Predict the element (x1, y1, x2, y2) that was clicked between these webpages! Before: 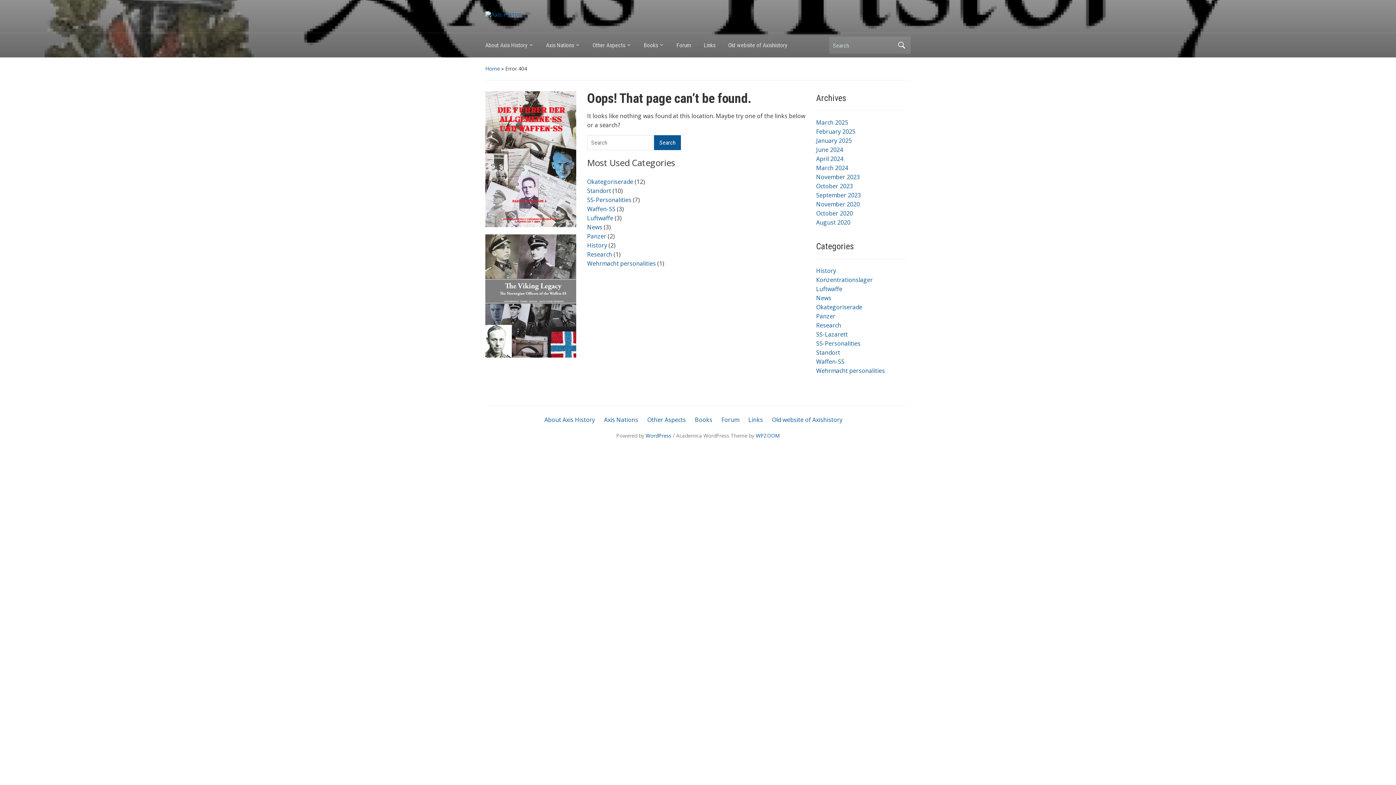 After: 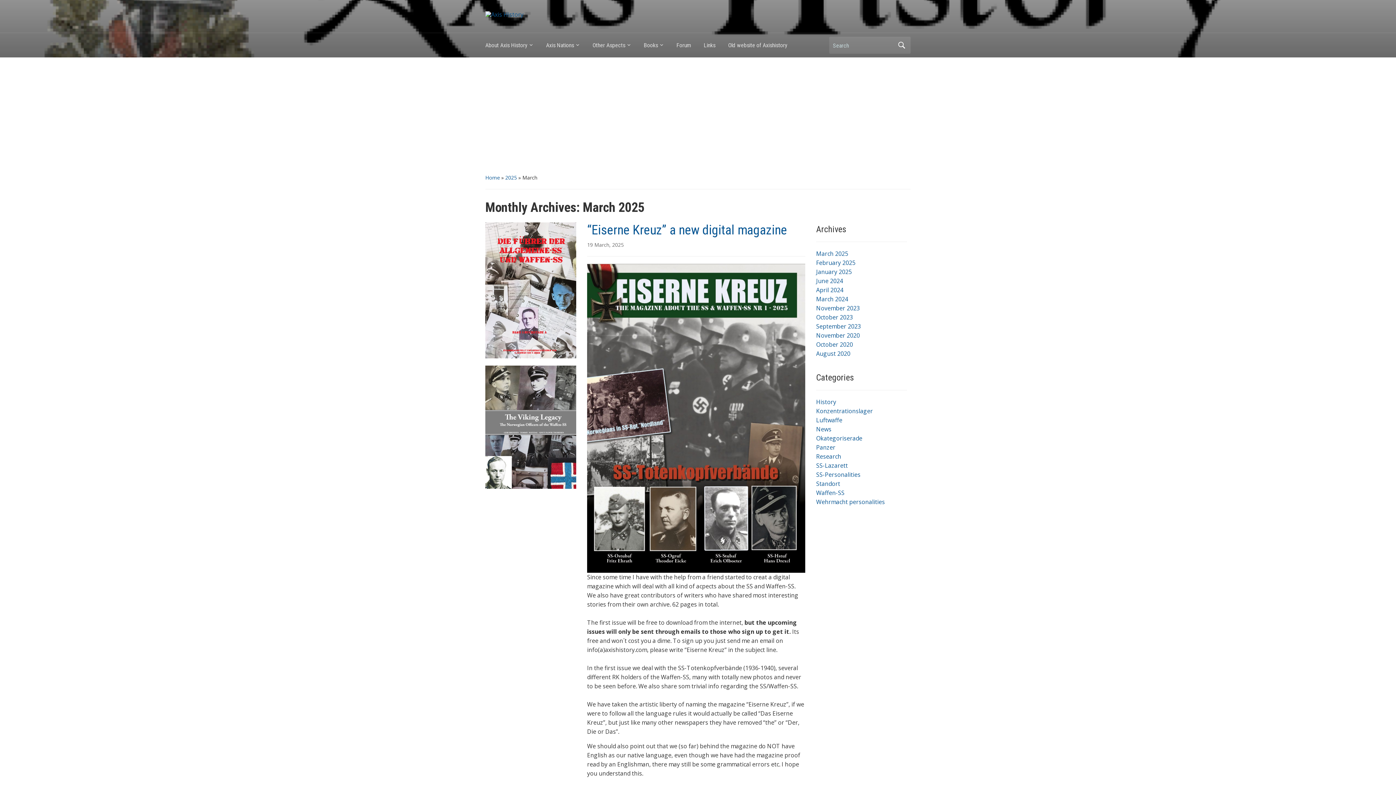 Action: label: March 2025 bbox: (816, 118, 848, 126)